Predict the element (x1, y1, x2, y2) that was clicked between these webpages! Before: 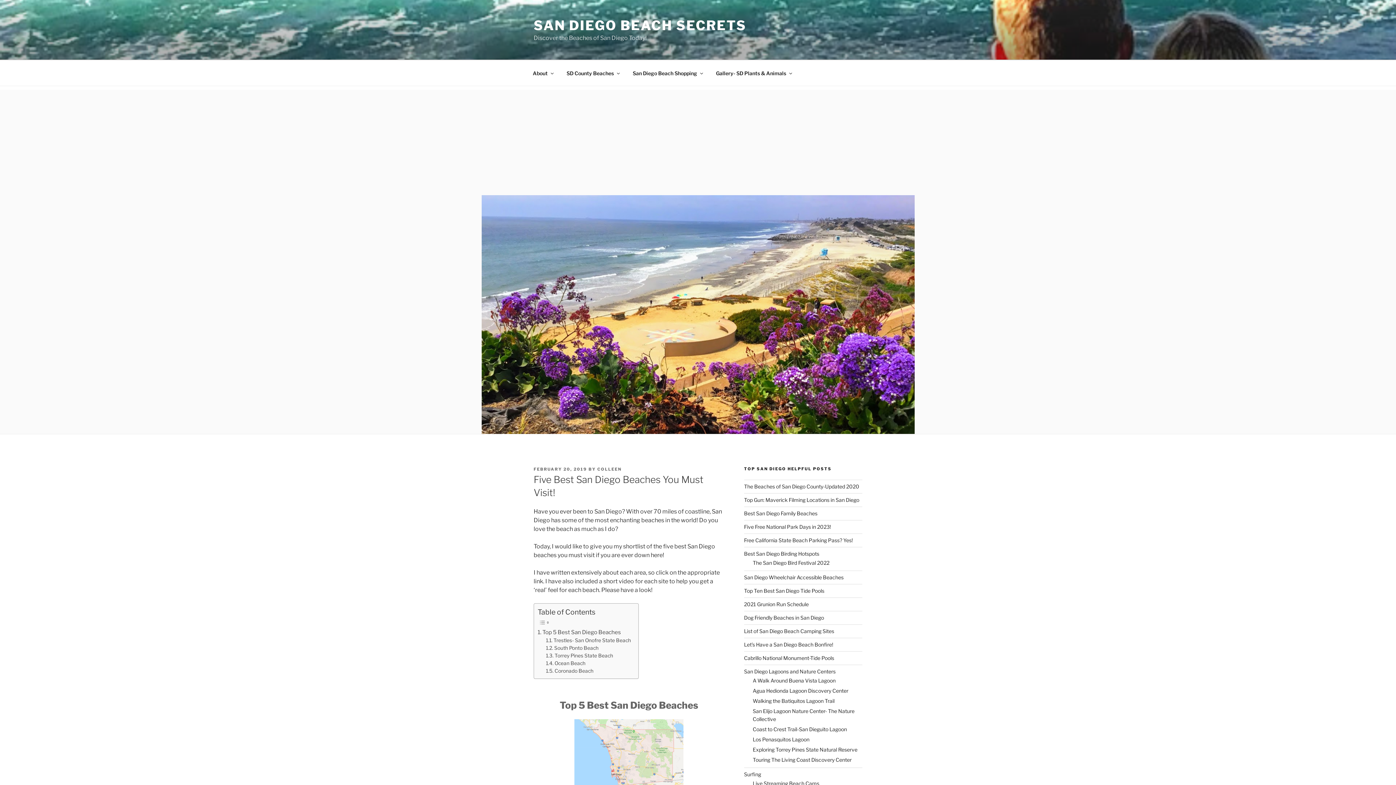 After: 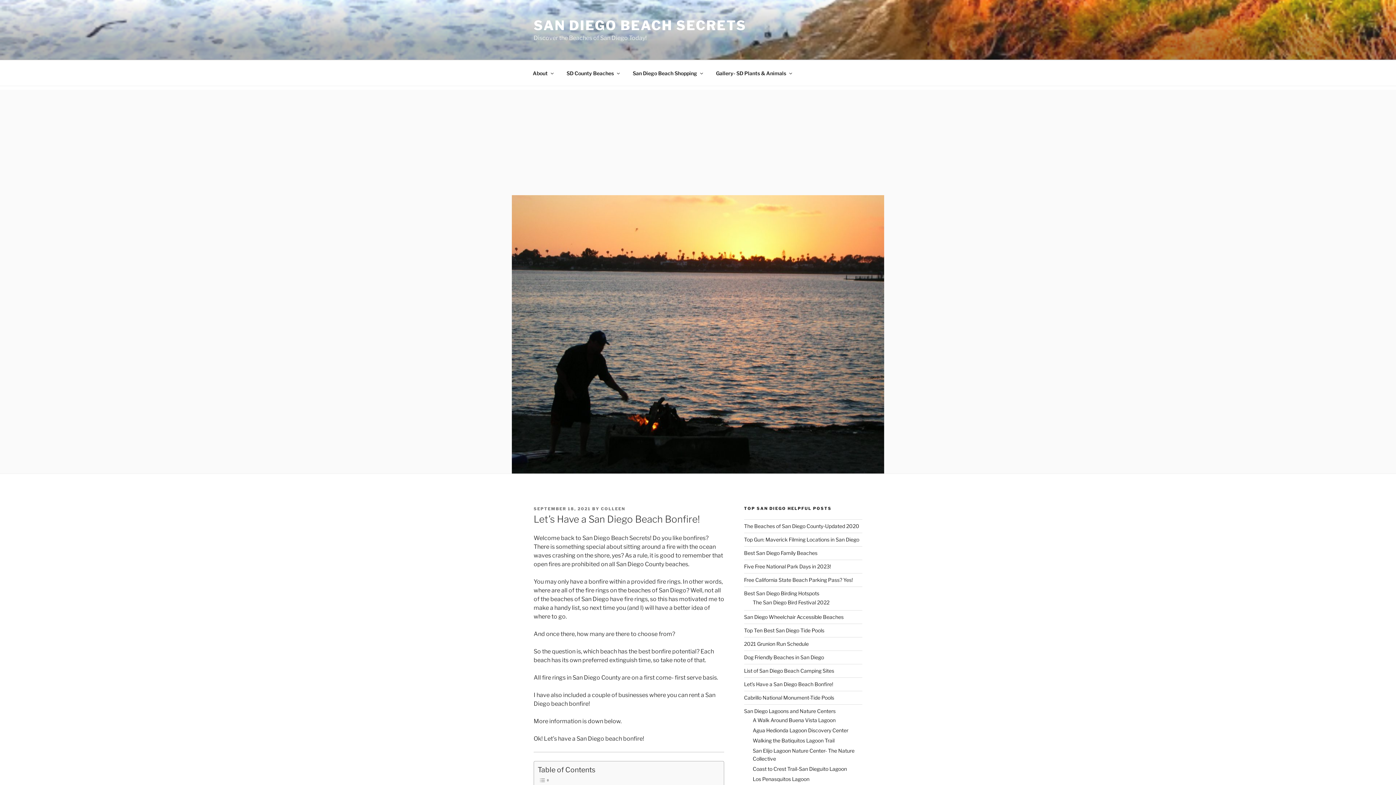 Action: bbox: (744, 641, 833, 647) label: Let’s Have a San Diego Beach Bonfire!